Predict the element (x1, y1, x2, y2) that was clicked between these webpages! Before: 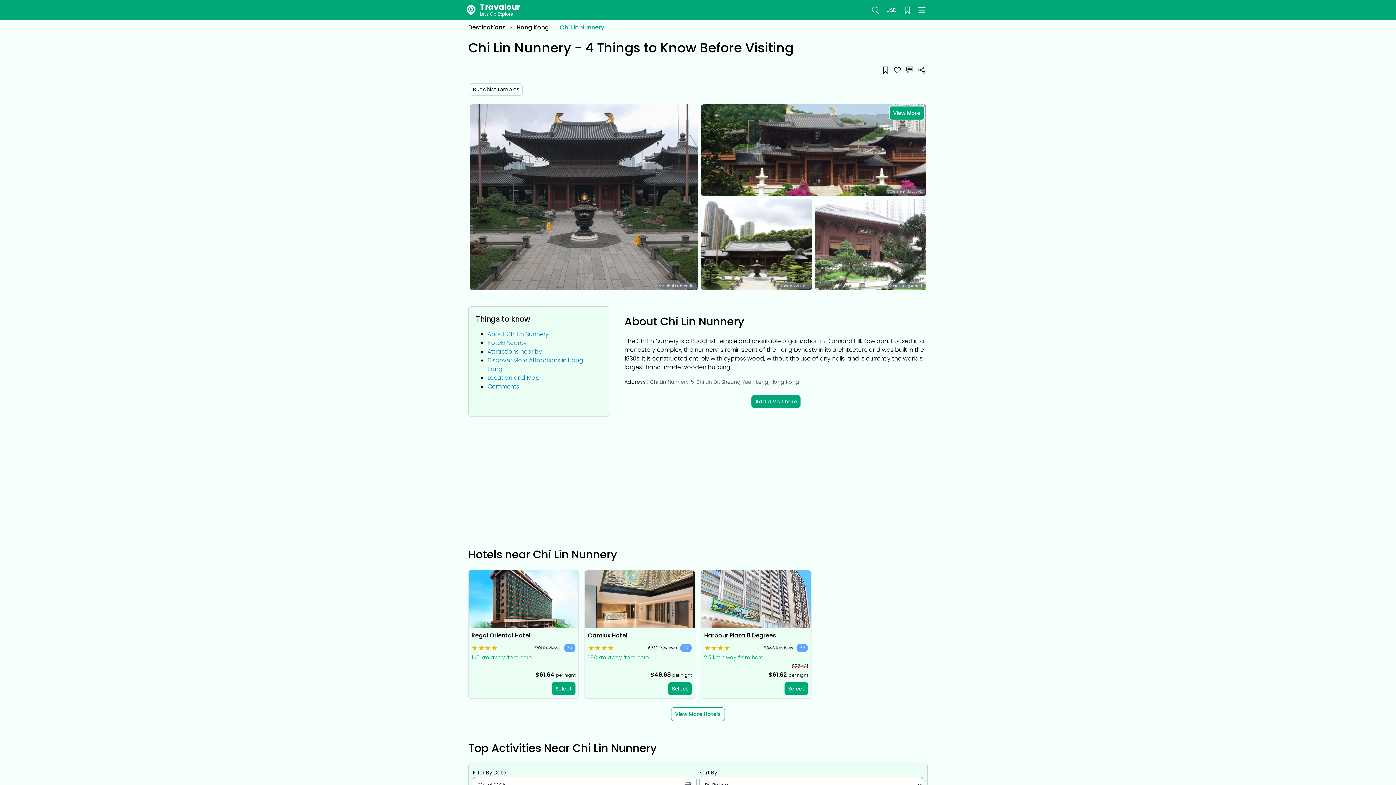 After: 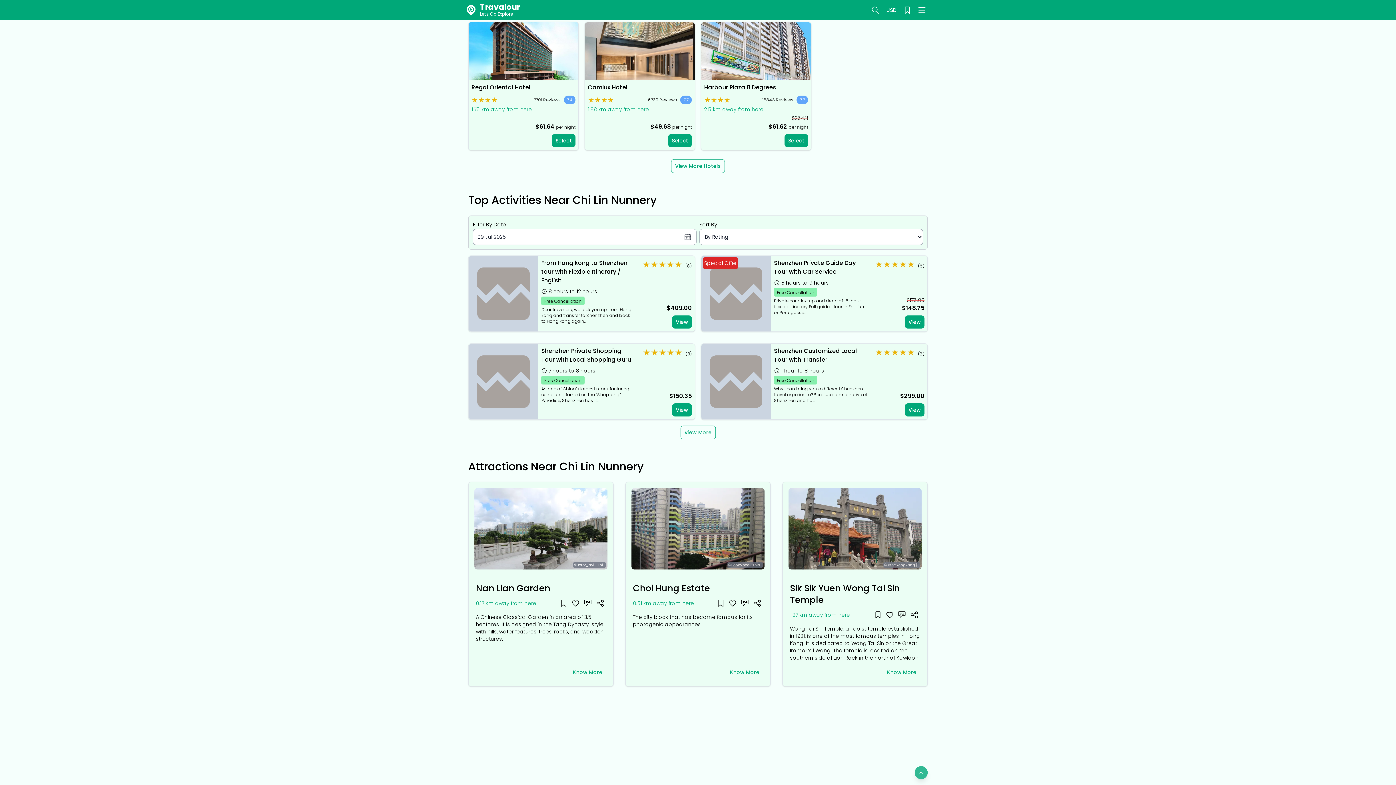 Action: label: Hotels Nearby bbox: (487, 338, 526, 347)